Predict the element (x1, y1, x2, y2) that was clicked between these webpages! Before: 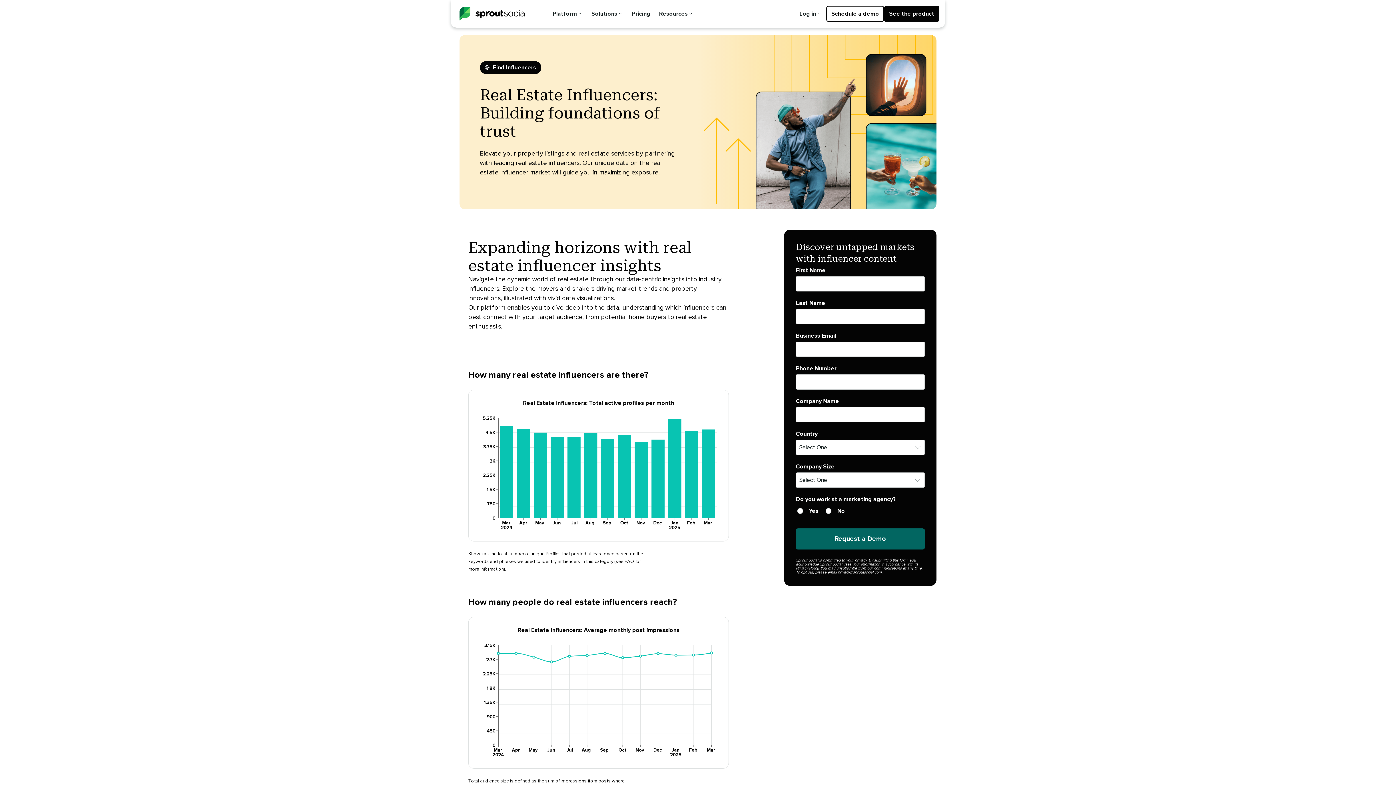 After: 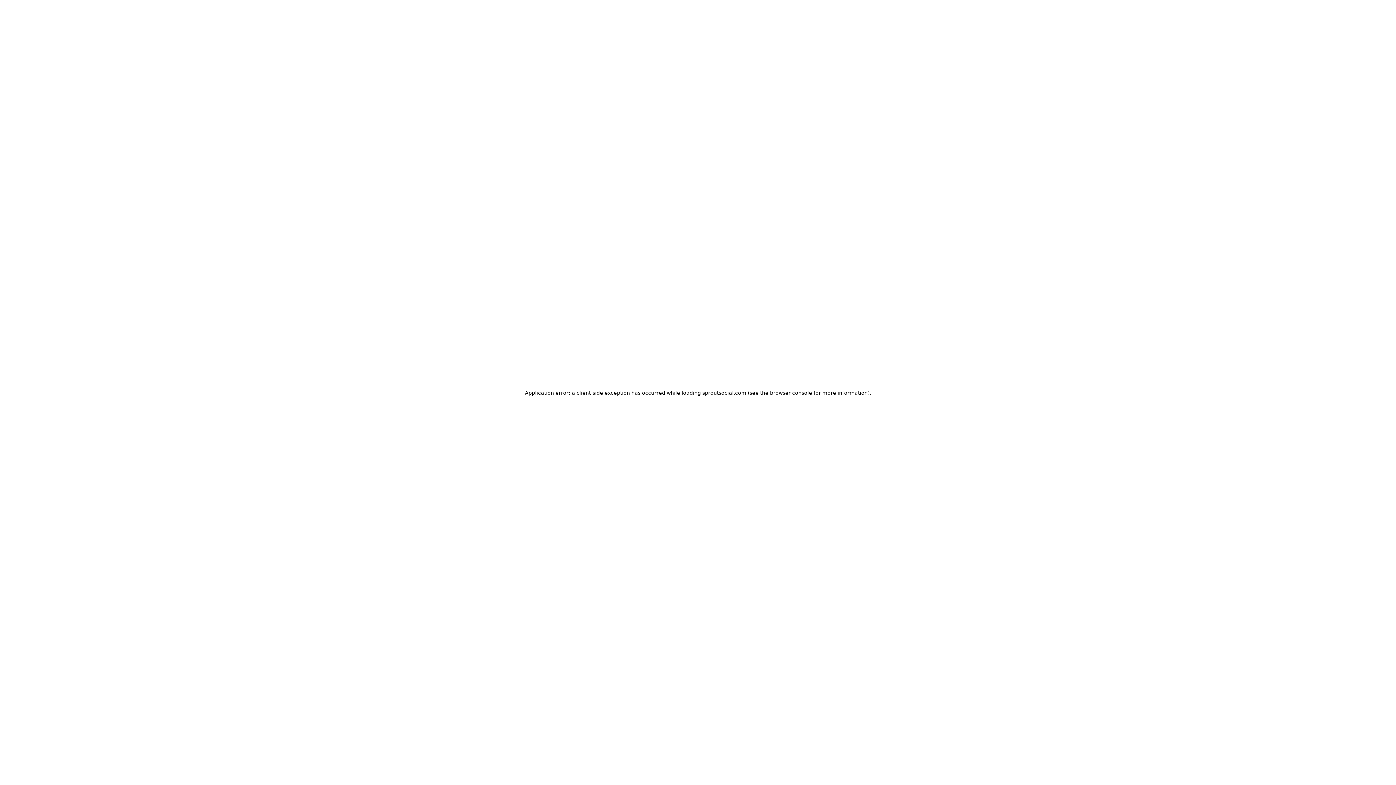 Action: bbox: (493, 63, 536, 72) label: Find Influencers